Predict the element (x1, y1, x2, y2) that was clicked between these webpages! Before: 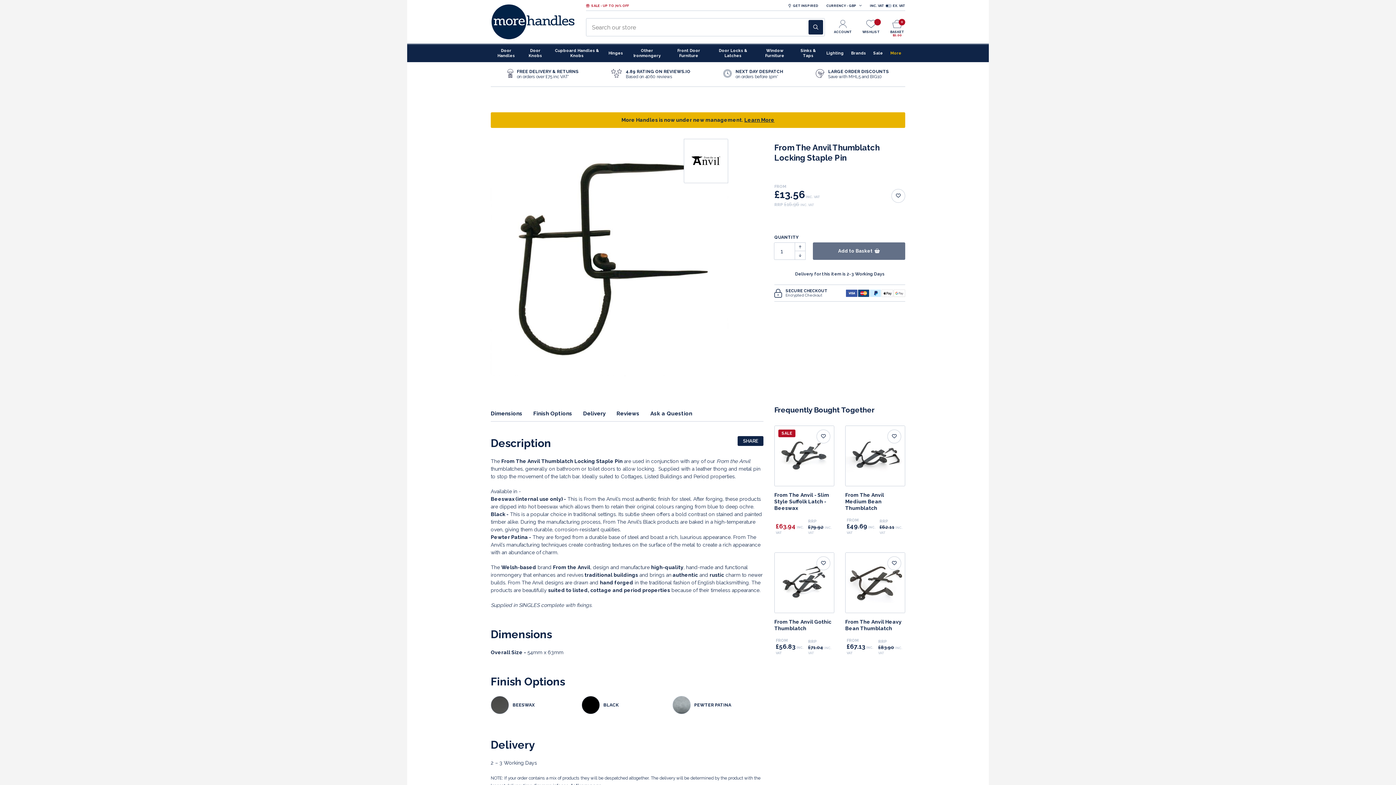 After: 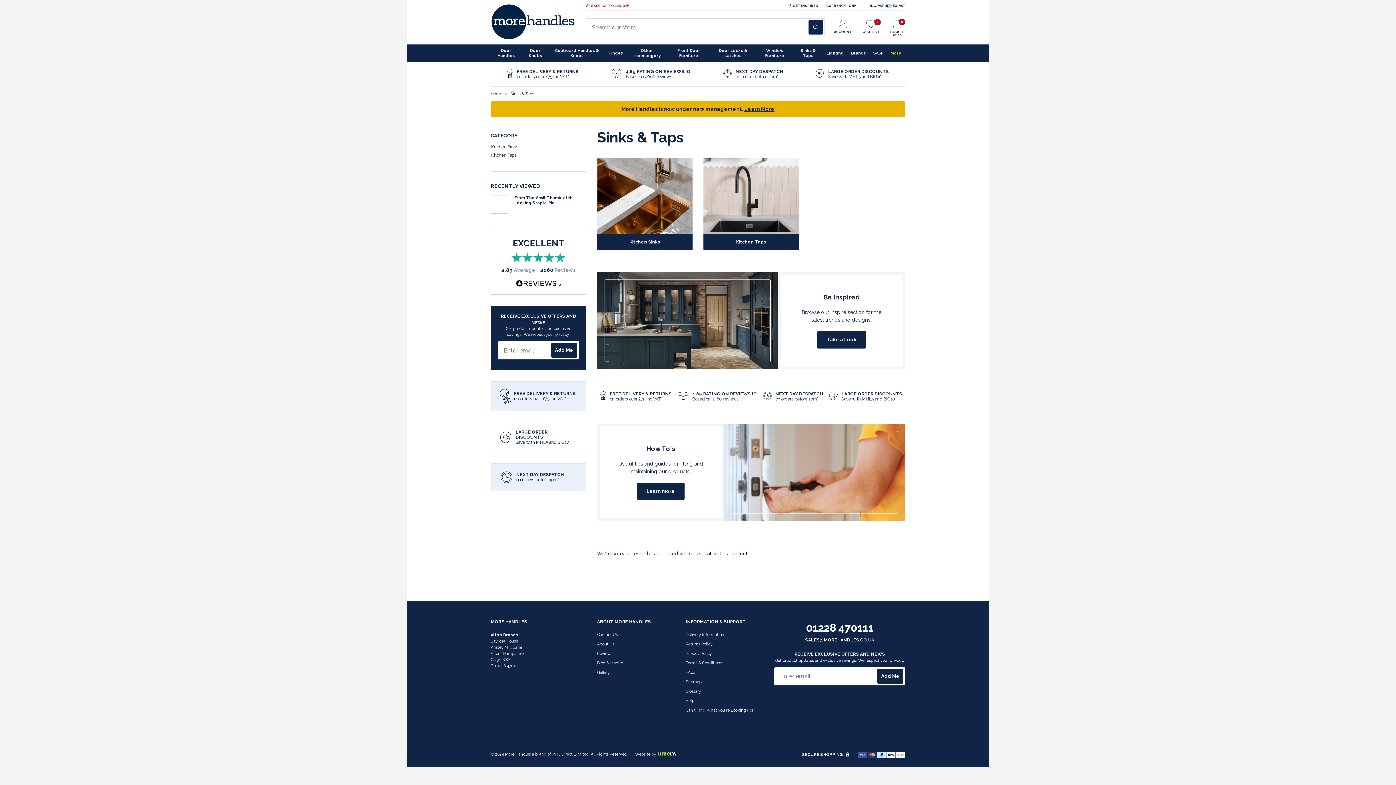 Action: label: Sinks & Taps bbox: (793, 44, 822, 62)